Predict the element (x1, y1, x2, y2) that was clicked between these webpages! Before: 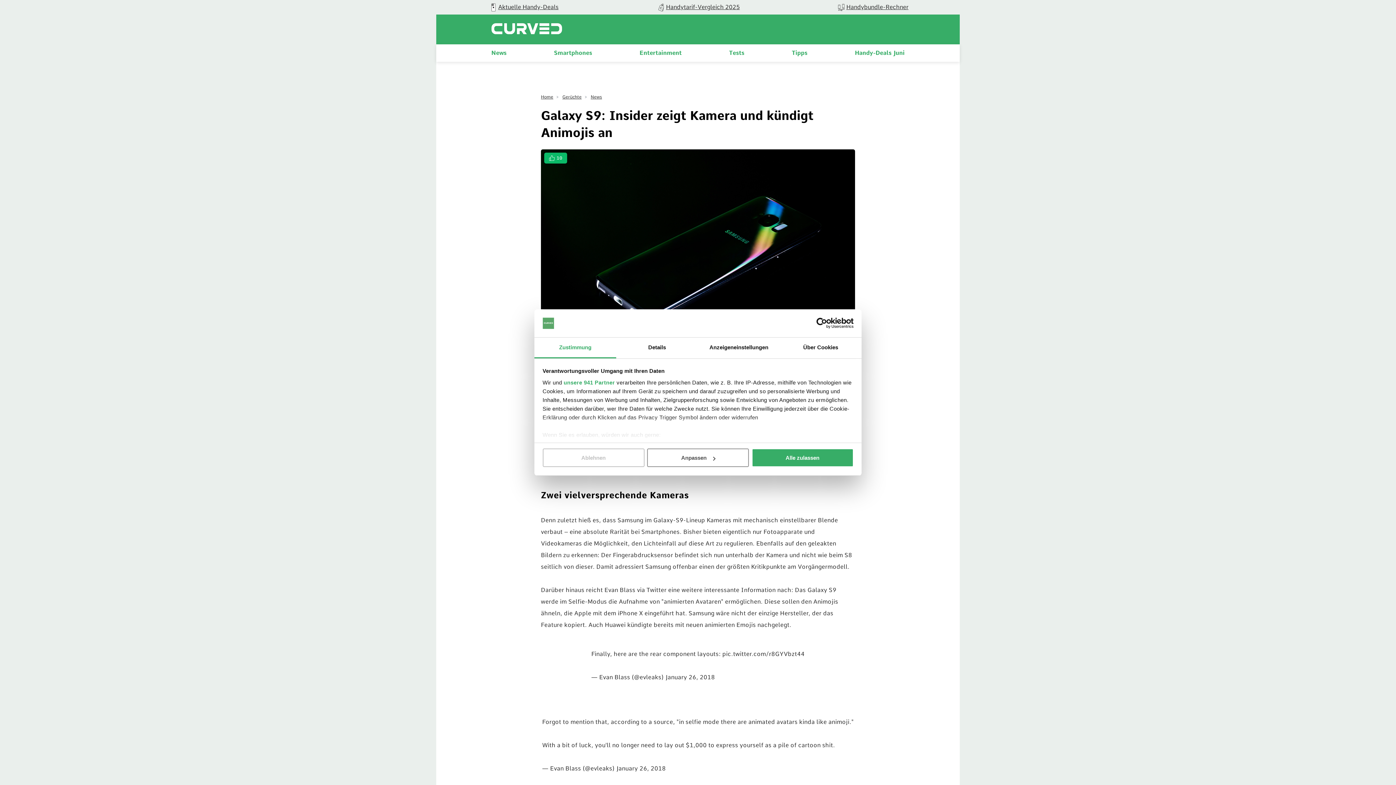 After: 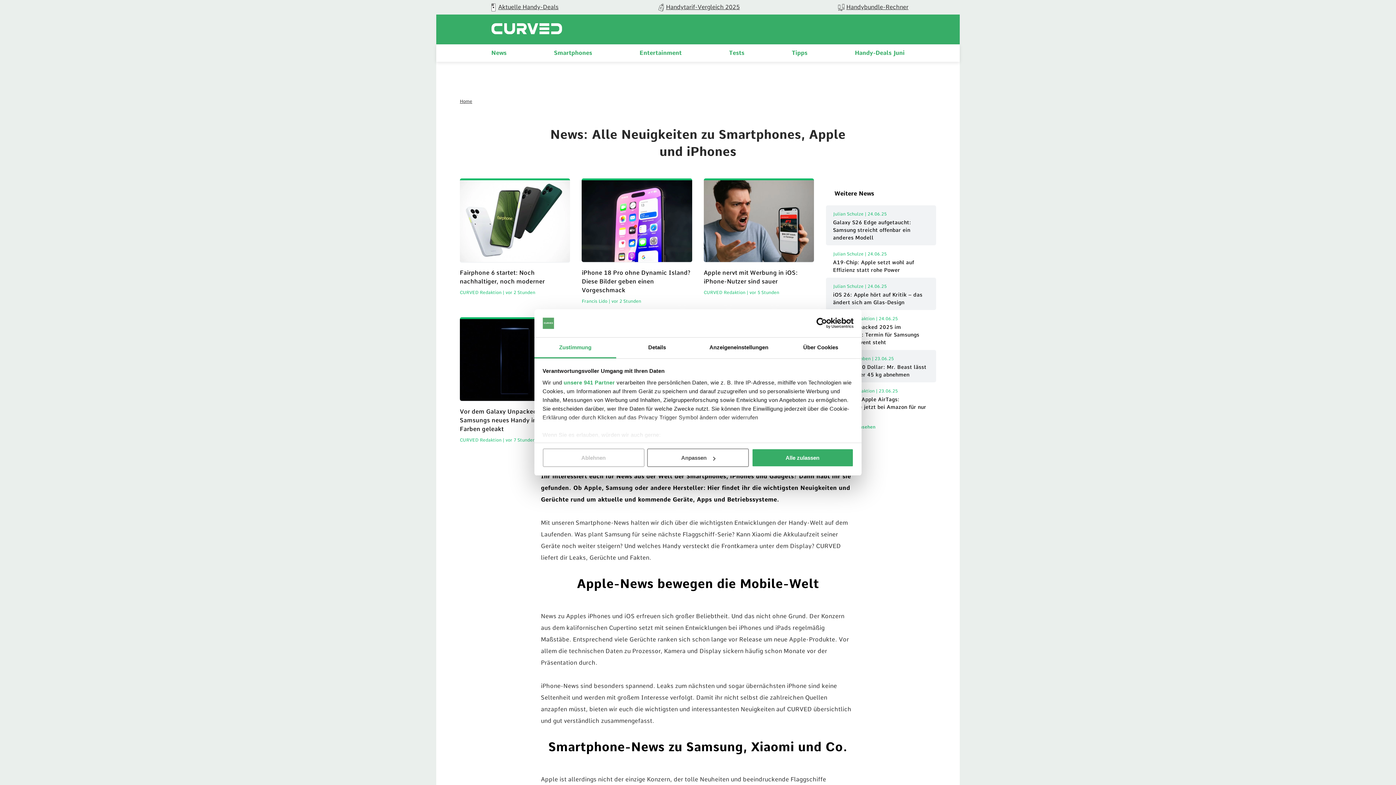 Action: bbox: (491, 49, 506, 56) label: News